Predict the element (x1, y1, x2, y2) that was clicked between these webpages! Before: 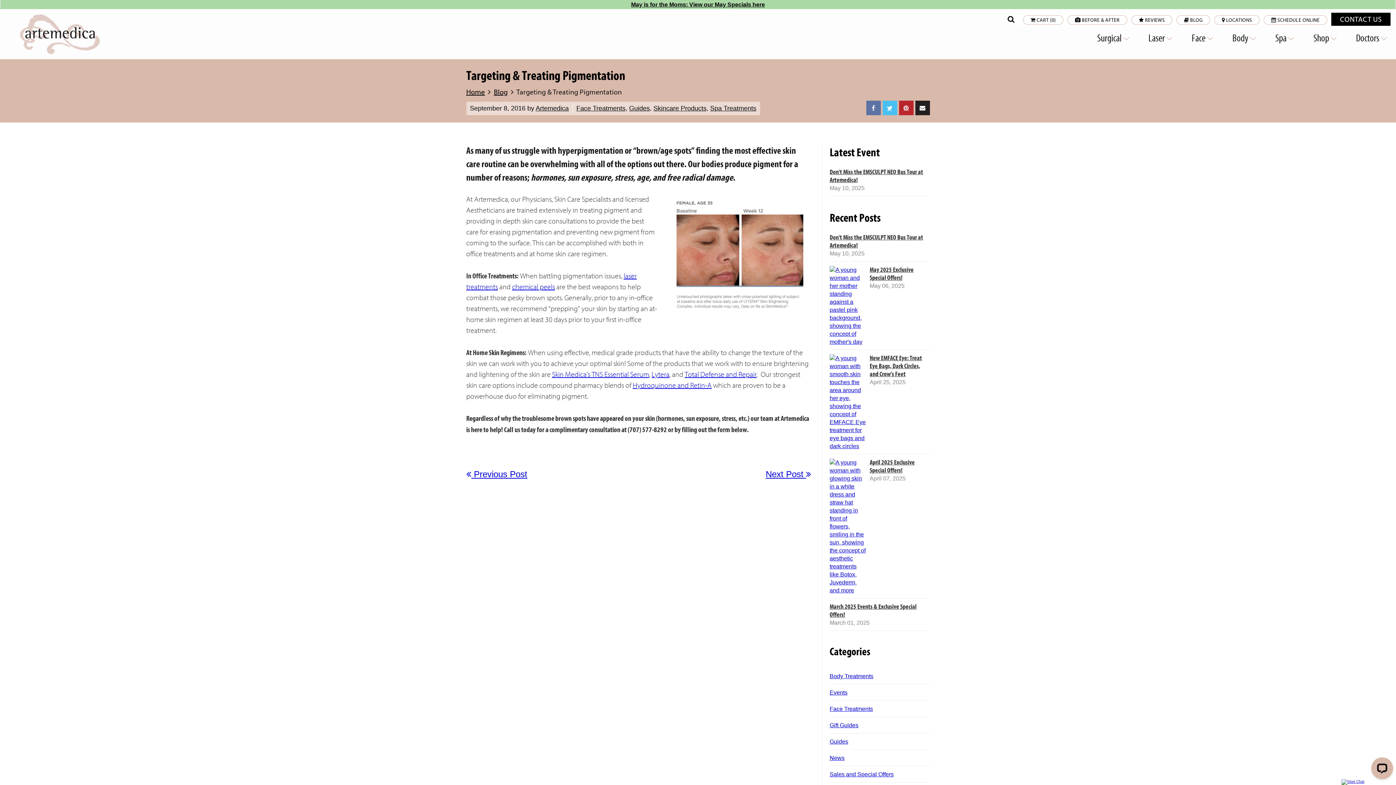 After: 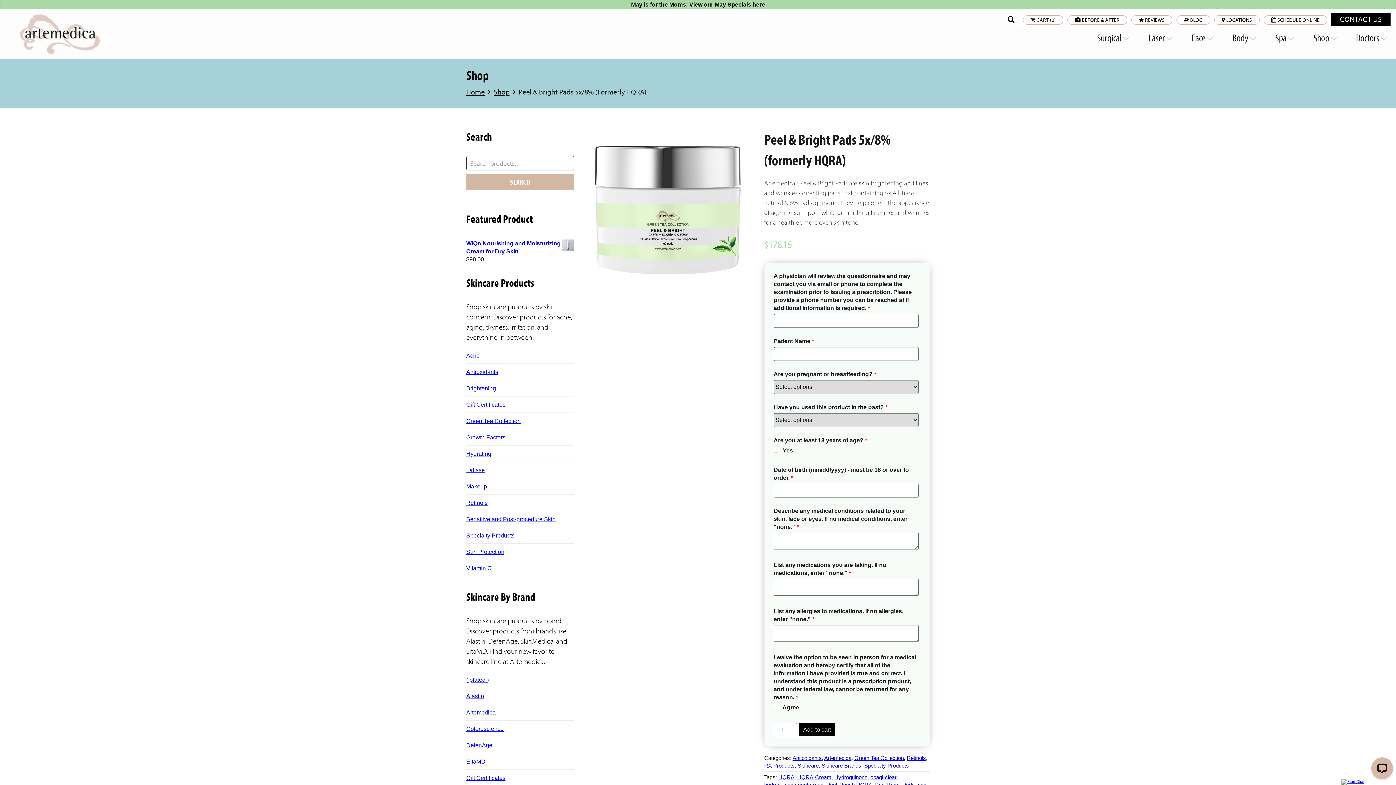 Action: label: Hydroquinone and Retin-A bbox: (632, 381, 711, 389)